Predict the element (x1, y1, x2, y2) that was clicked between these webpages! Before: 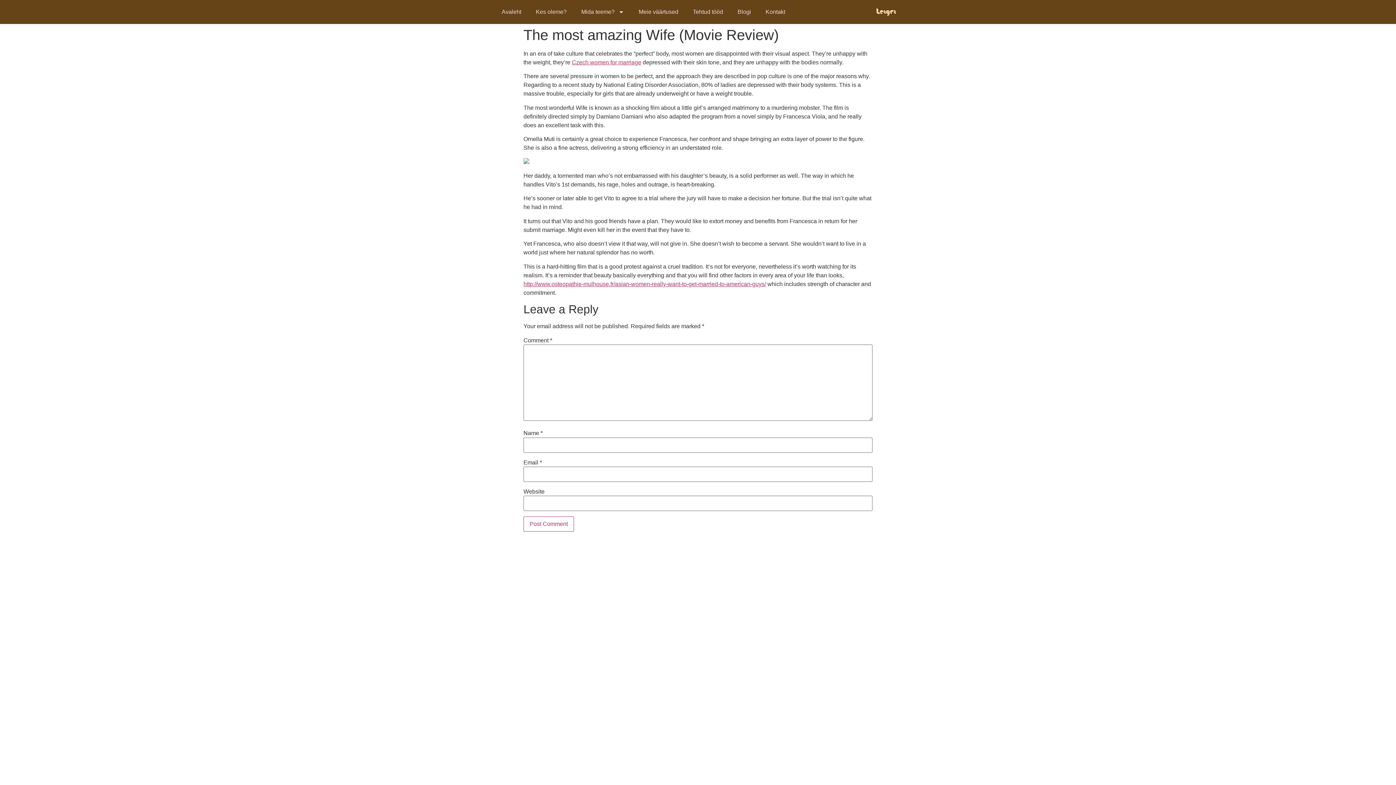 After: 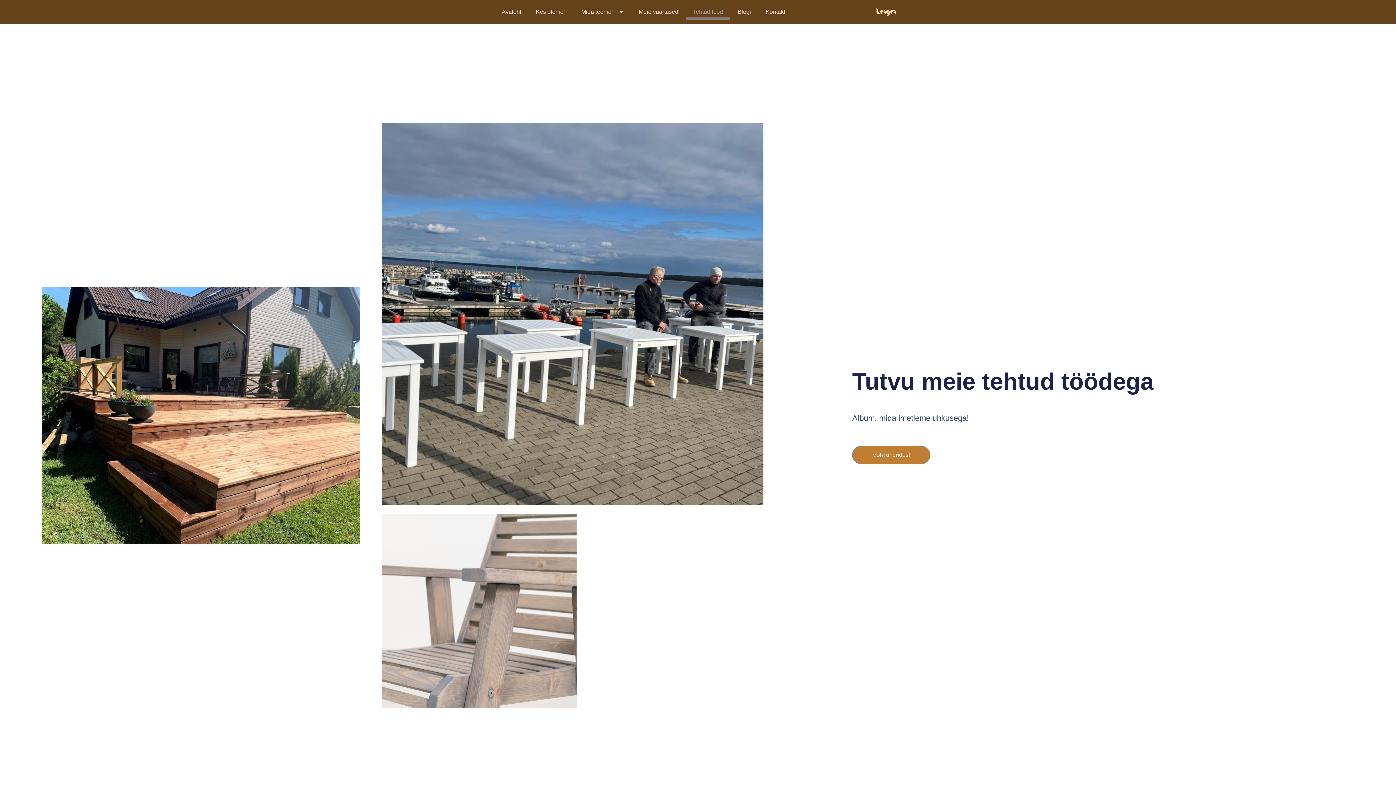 Action: bbox: (685, 3, 730, 20) label: Tehtud tööd